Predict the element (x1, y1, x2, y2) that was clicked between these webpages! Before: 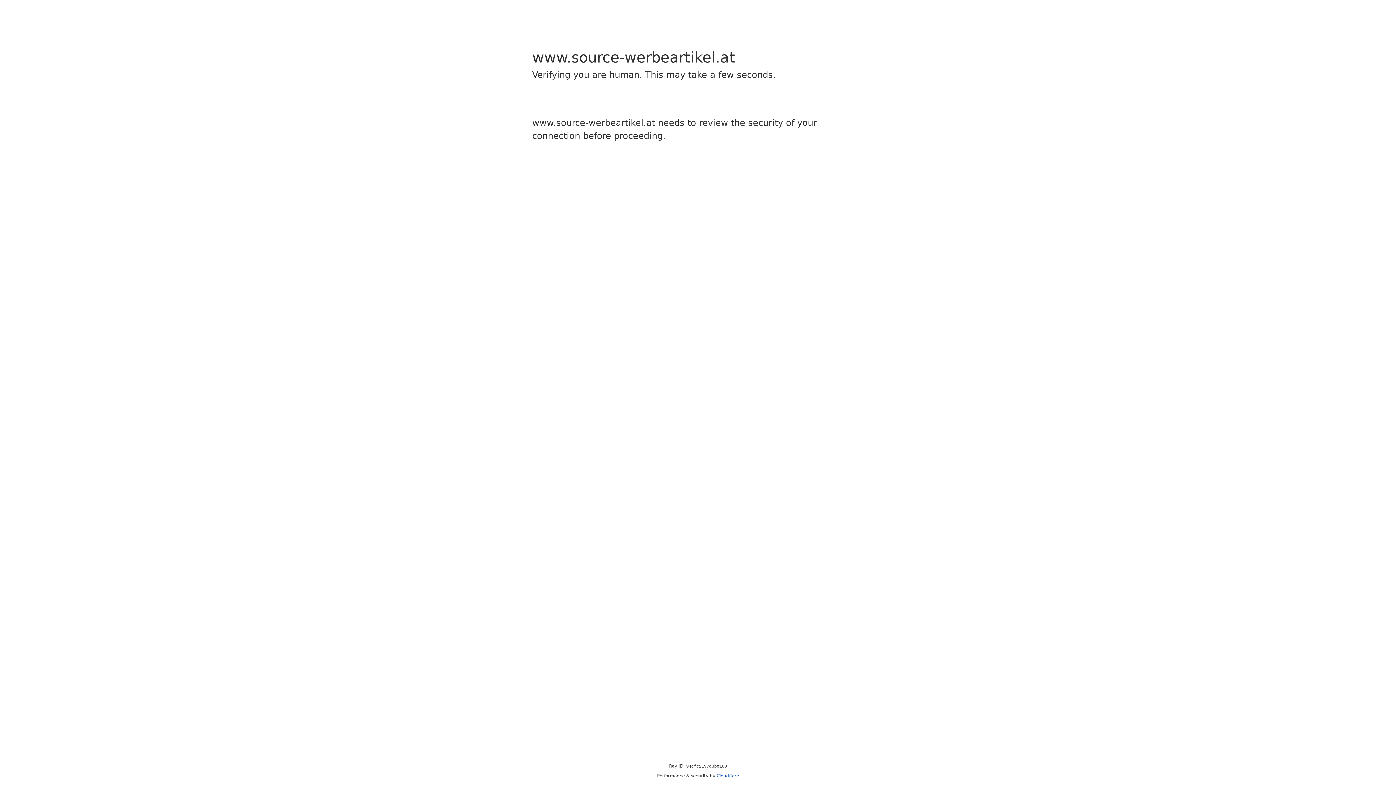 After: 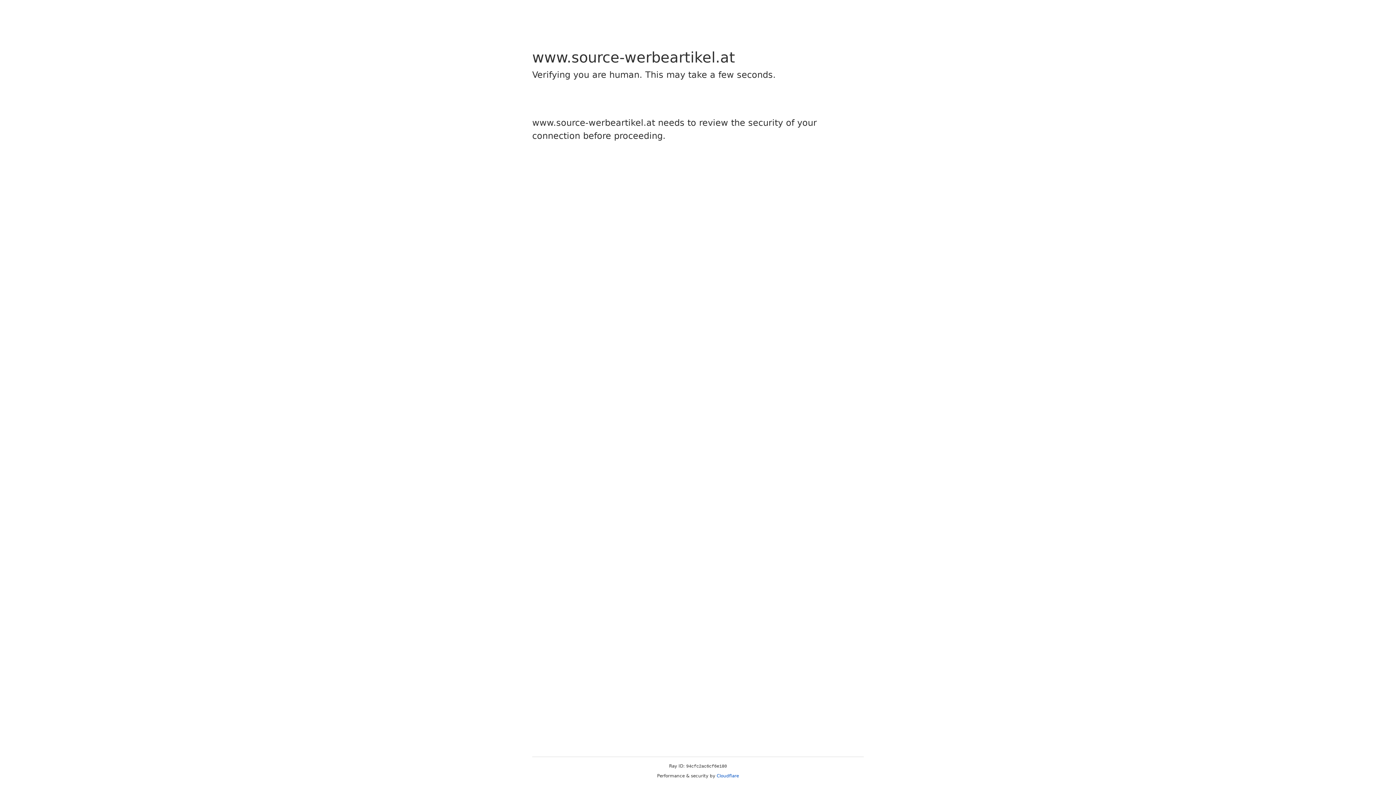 Action: label: Cloudflare bbox: (716, 773, 739, 778)